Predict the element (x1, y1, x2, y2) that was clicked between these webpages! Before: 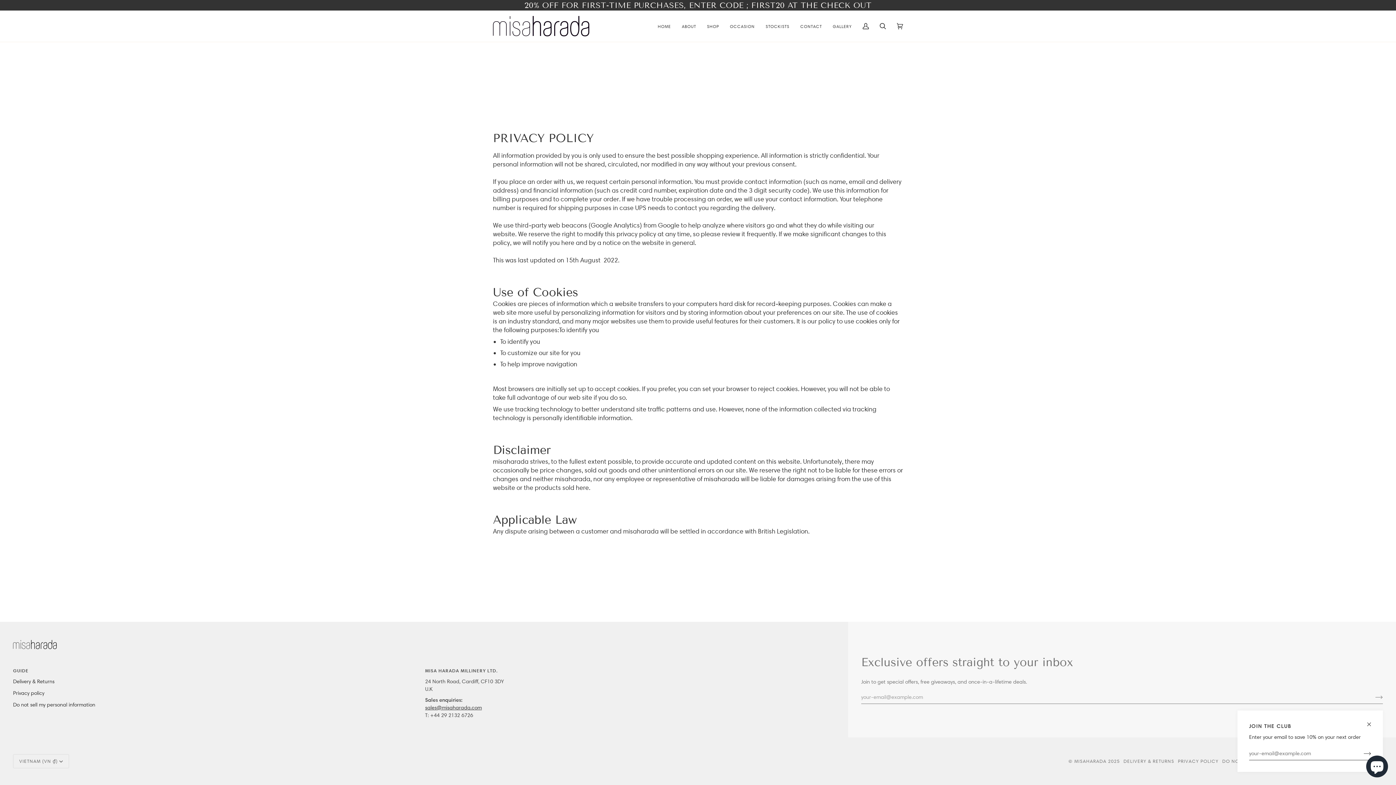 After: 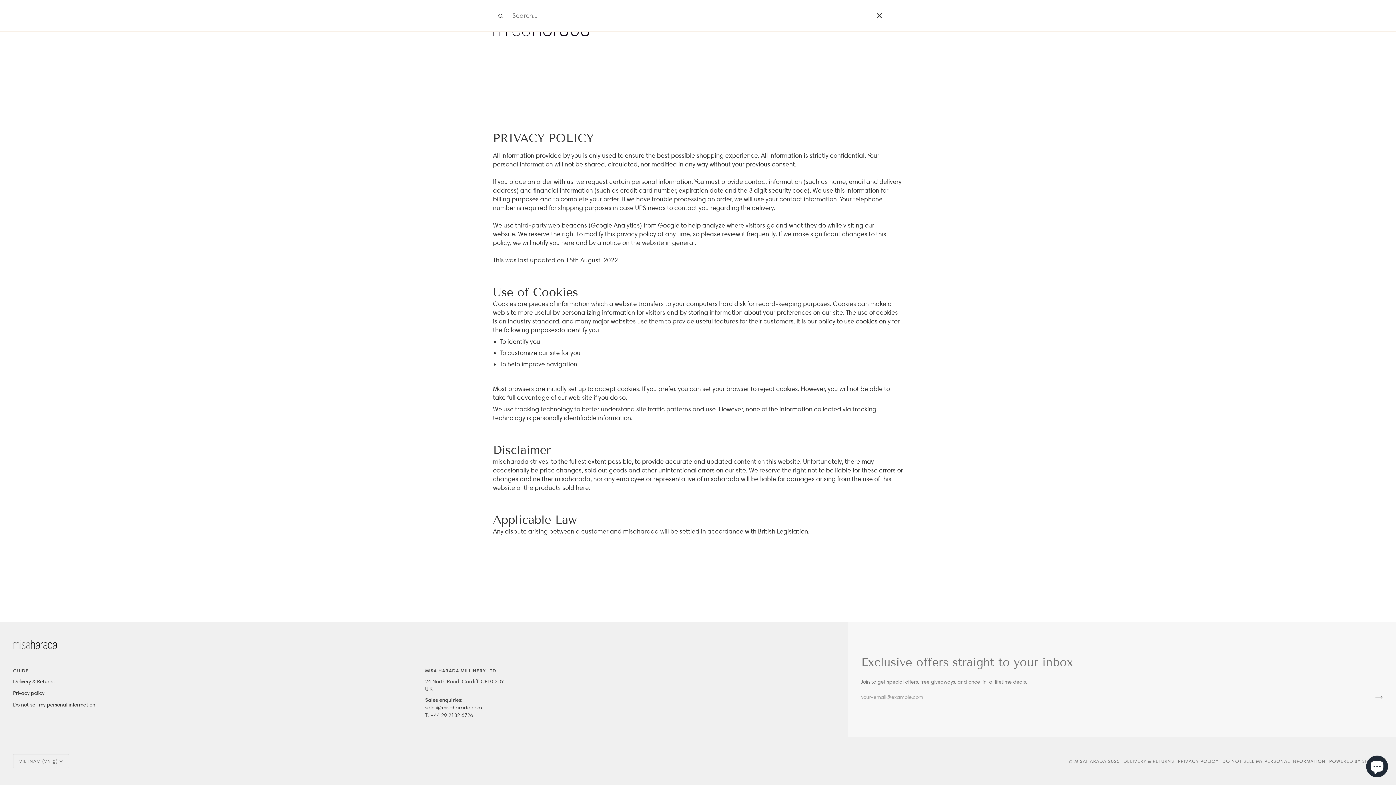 Action: bbox: (874, 10, 891, 41) label: Search